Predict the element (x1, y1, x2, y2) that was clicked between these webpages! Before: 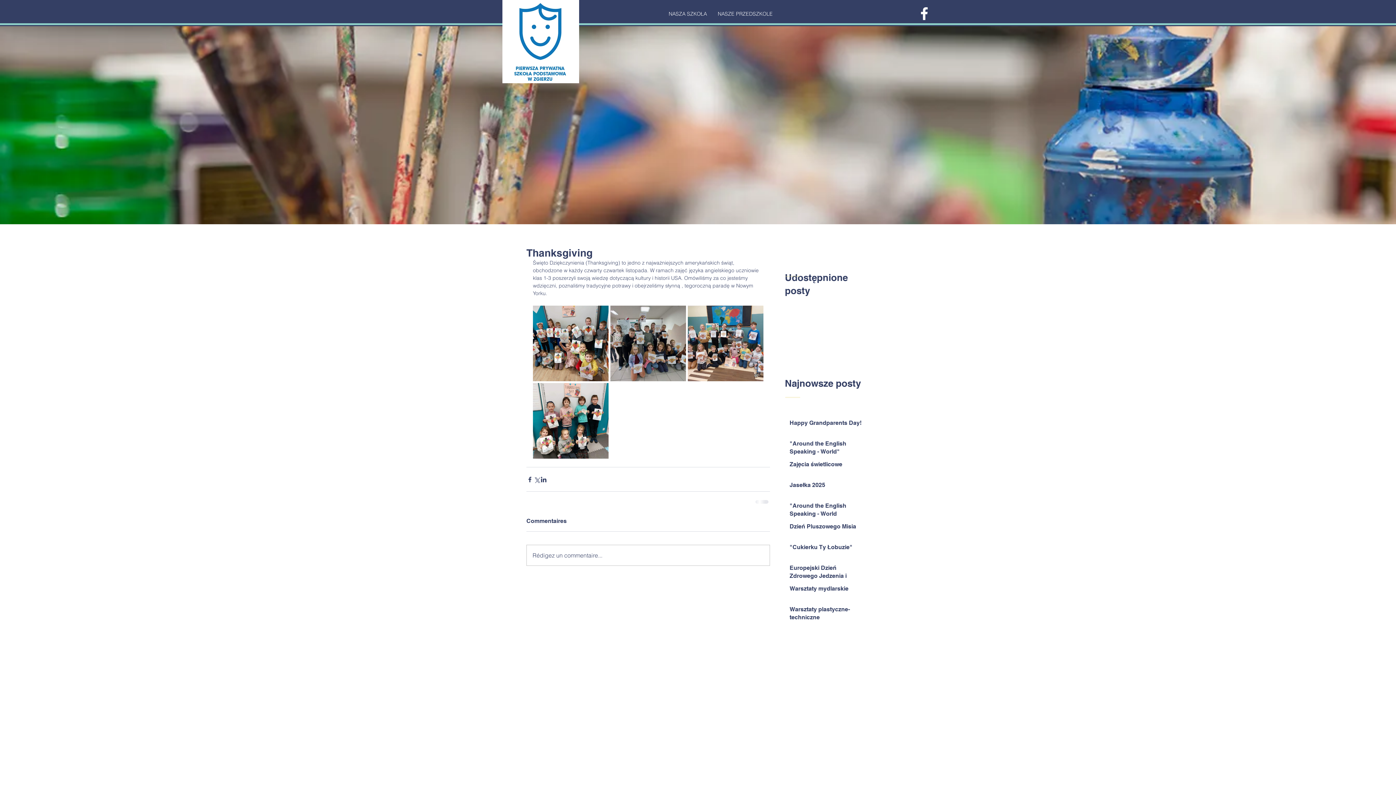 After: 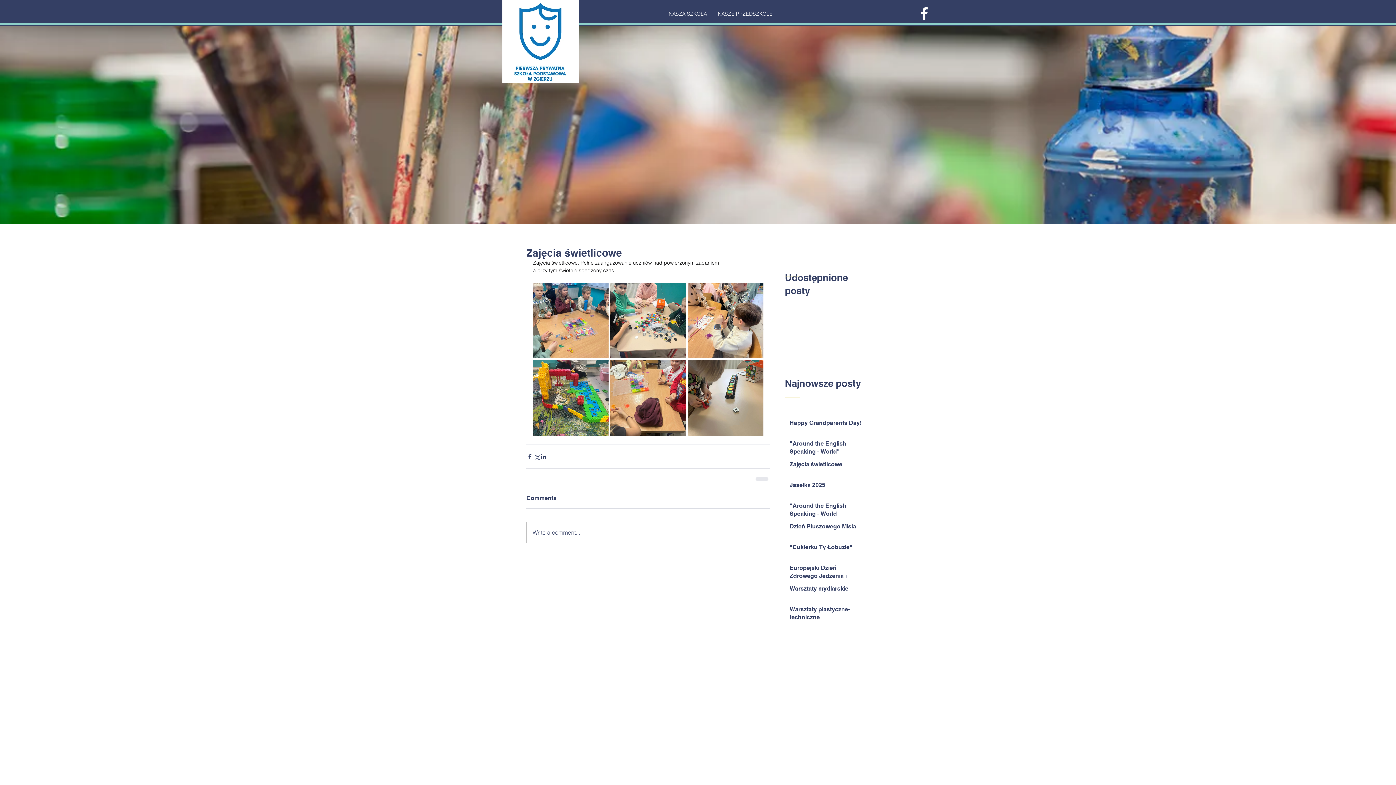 Action: label: Zajęcia świetlicowe bbox: (789, 460, 864, 471)